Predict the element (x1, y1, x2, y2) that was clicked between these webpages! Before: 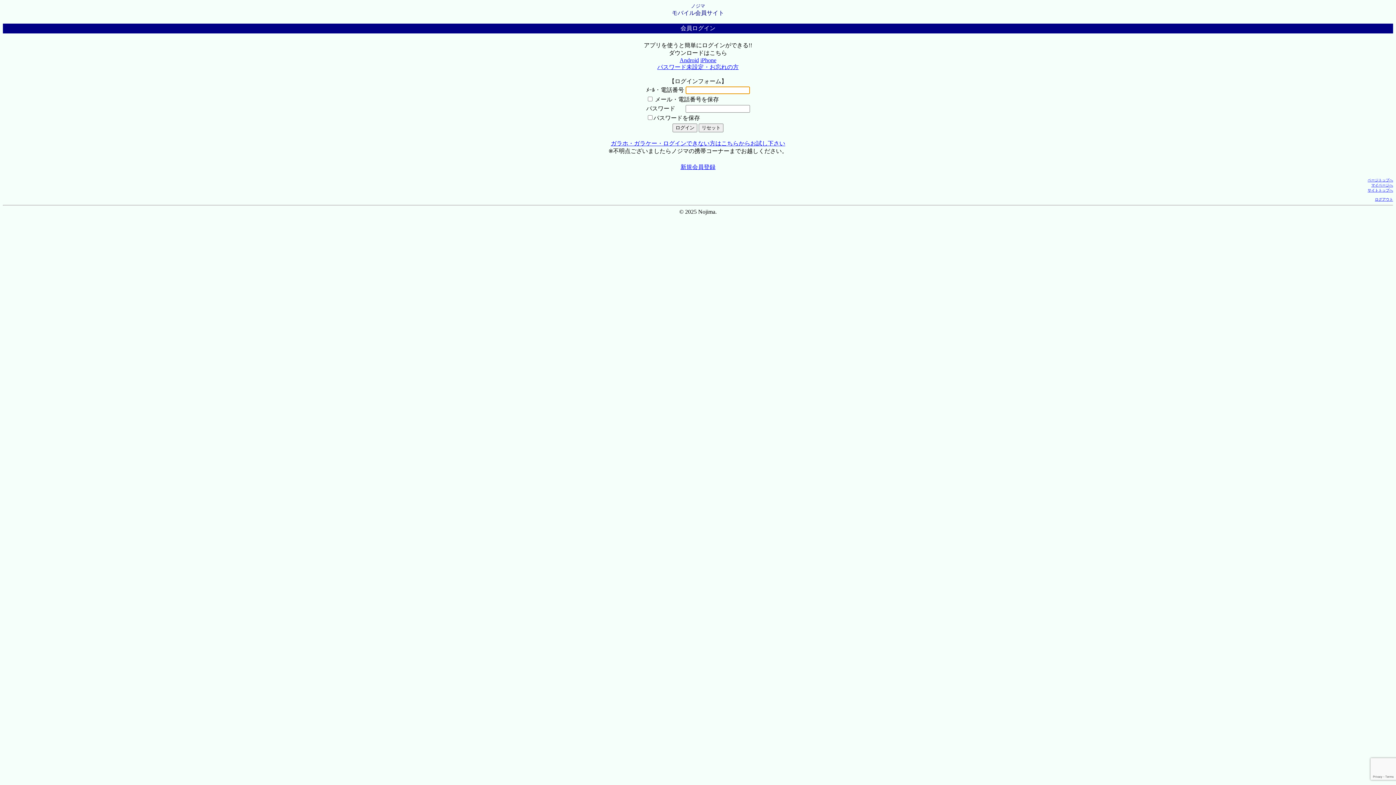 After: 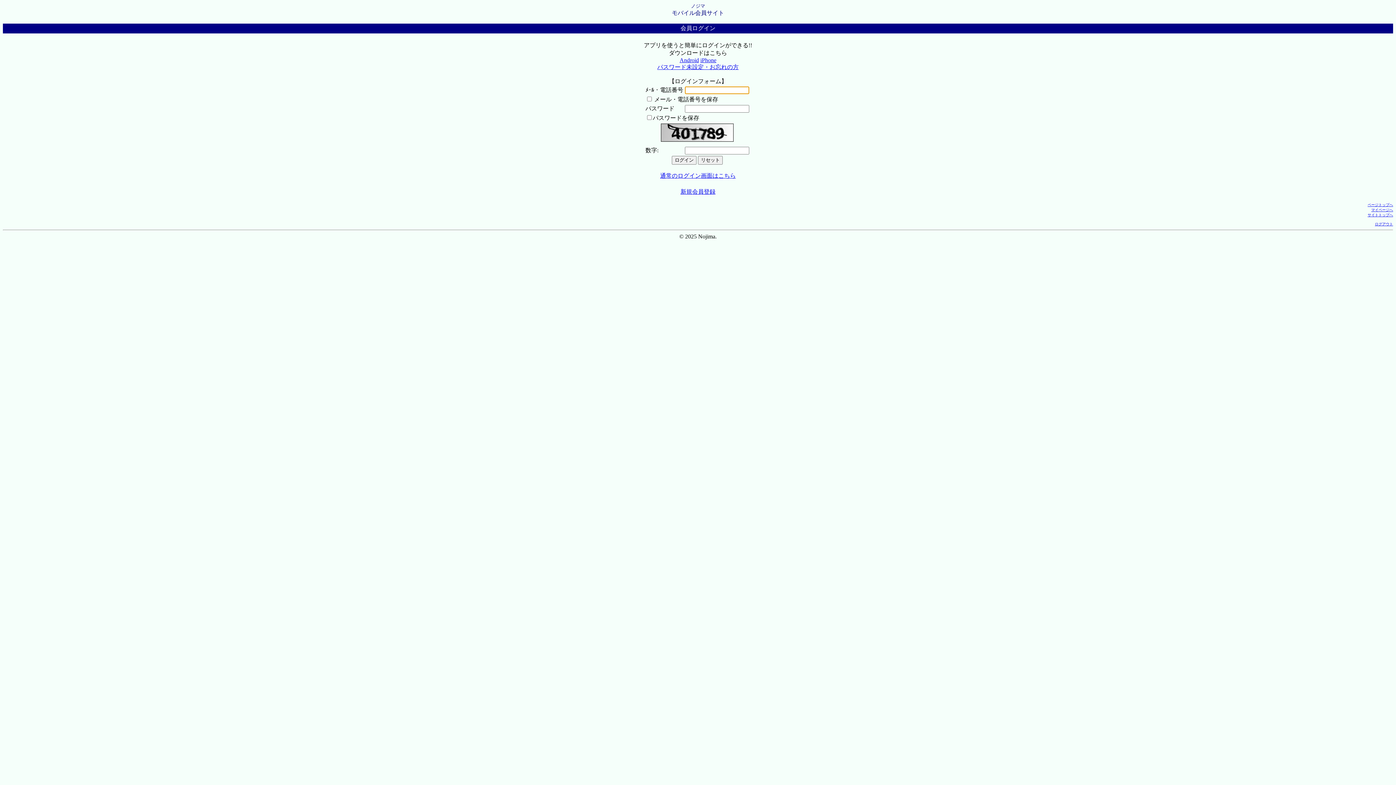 Action: bbox: (610, 140, 785, 146) label: ガラホ・ガラケー・ログインできない方はこちらからお試し下さい